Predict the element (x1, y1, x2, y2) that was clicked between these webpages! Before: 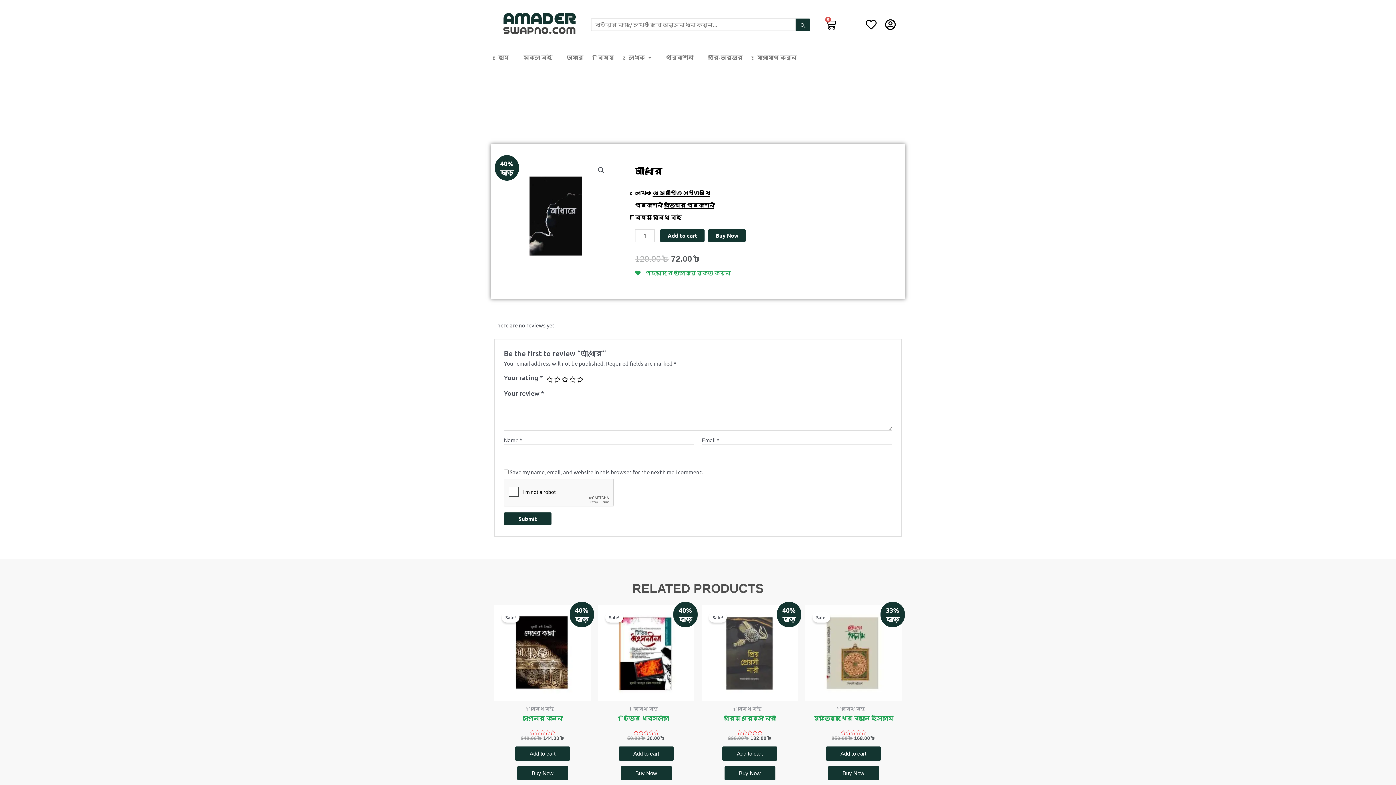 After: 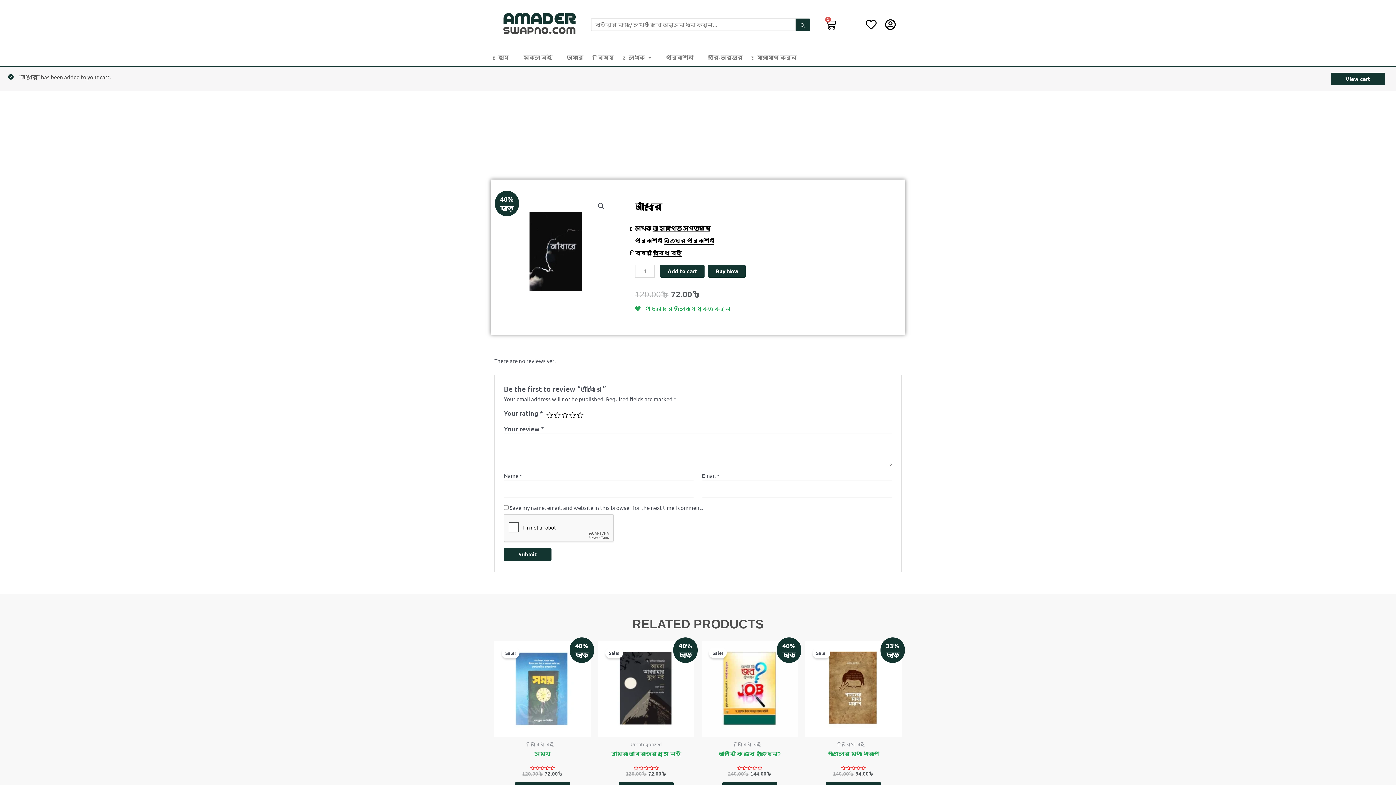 Action: bbox: (660, 229, 704, 242) label: Add to cart